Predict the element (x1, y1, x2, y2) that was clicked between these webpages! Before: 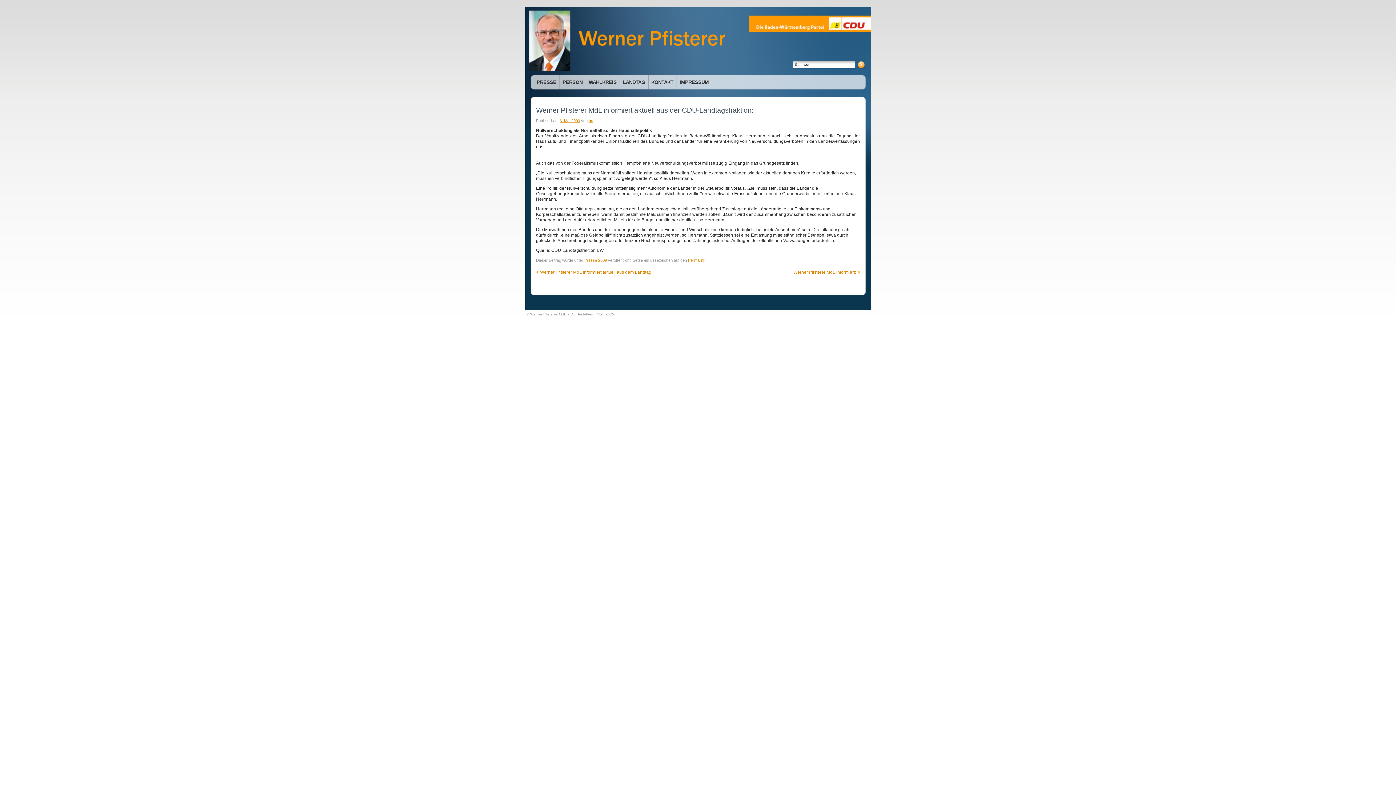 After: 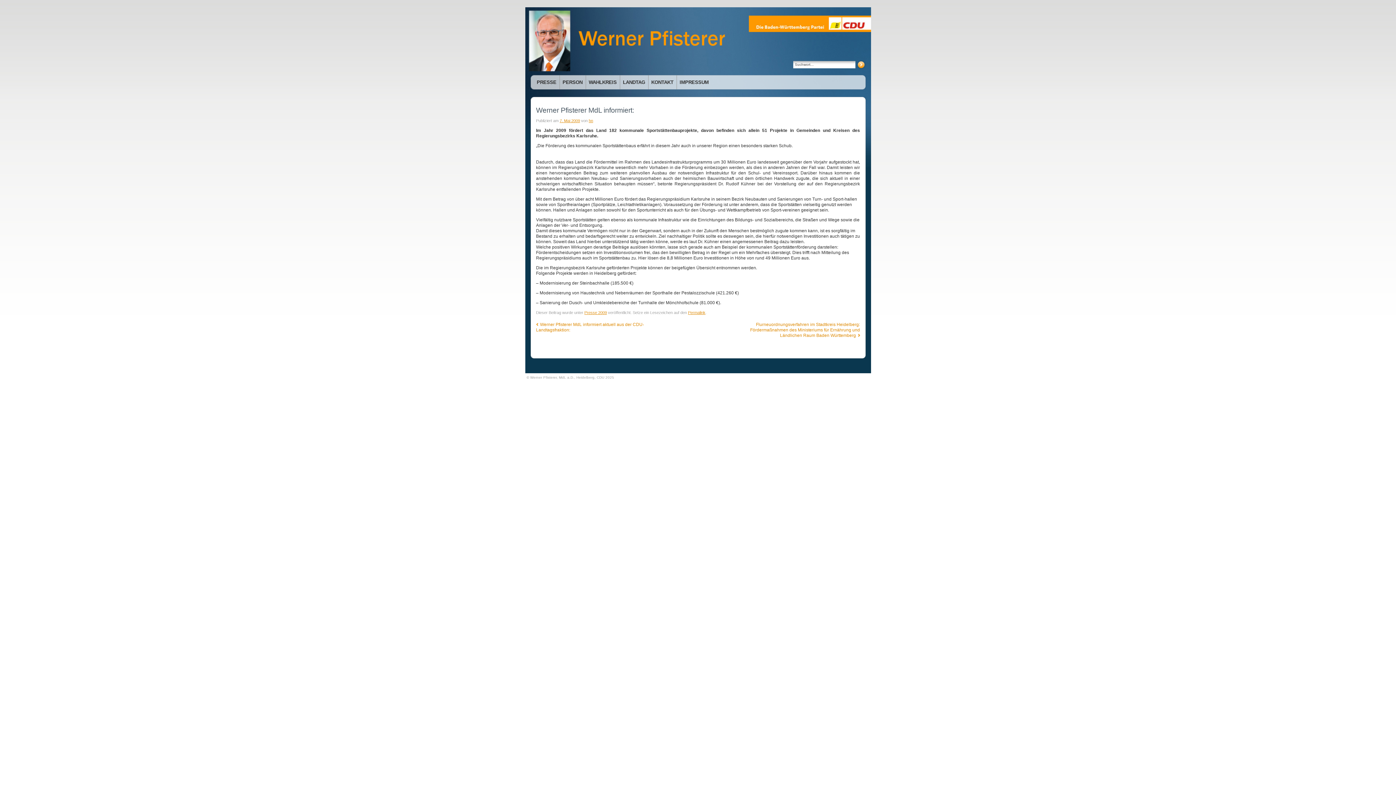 Action: label: Werner Pfisterer MdL informiert:  bbox: (793, 269, 860, 274)